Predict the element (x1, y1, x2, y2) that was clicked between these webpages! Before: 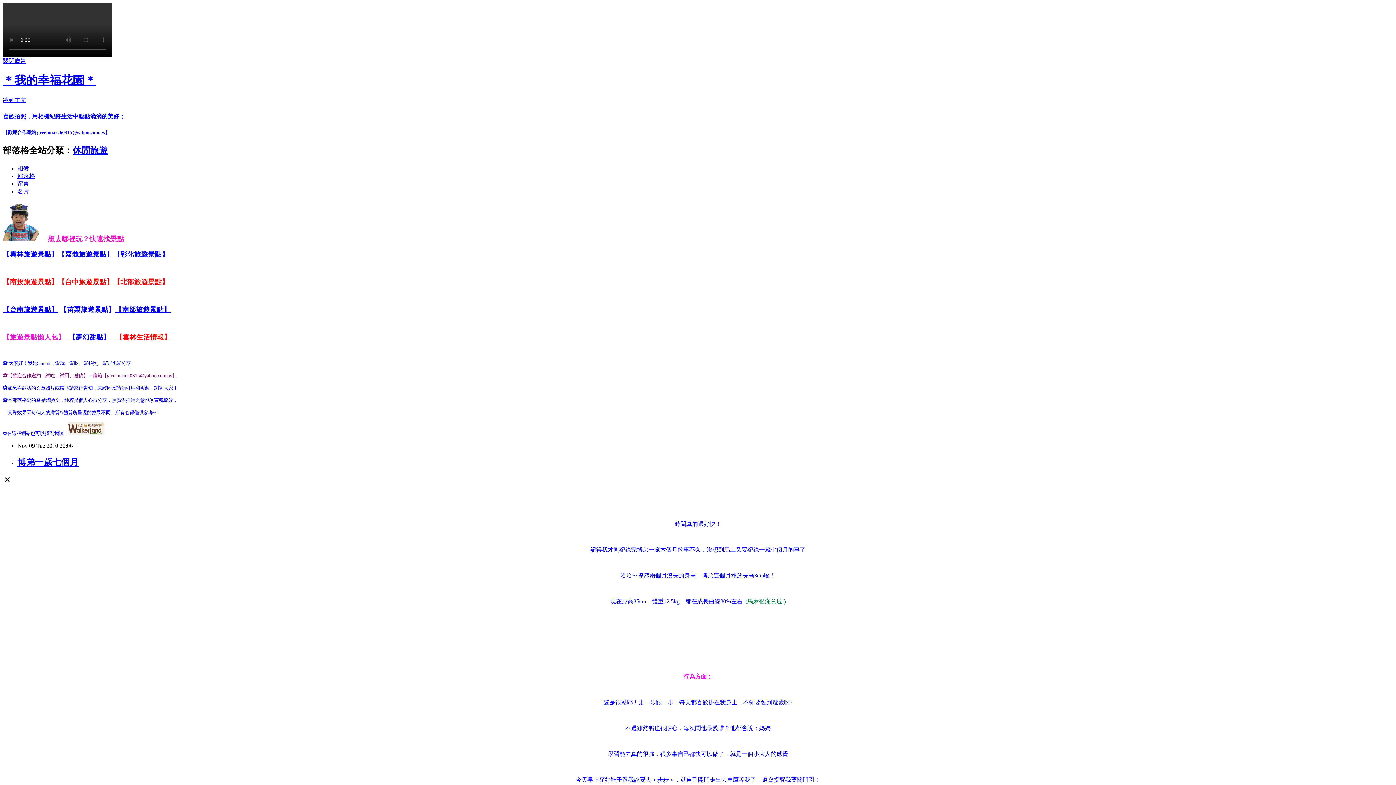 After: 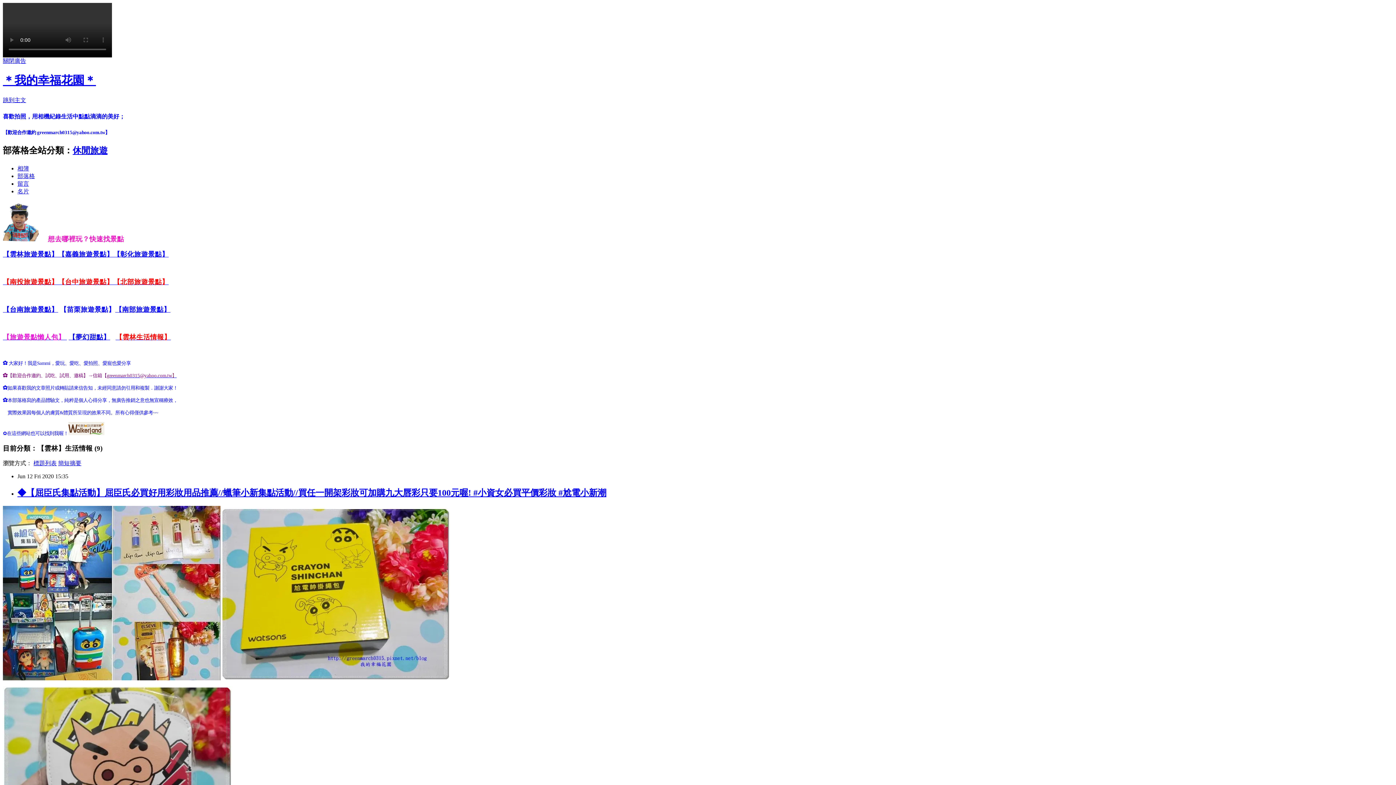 Action: bbox: (115, 334, 170, 340) label: 【雲林生活情報】